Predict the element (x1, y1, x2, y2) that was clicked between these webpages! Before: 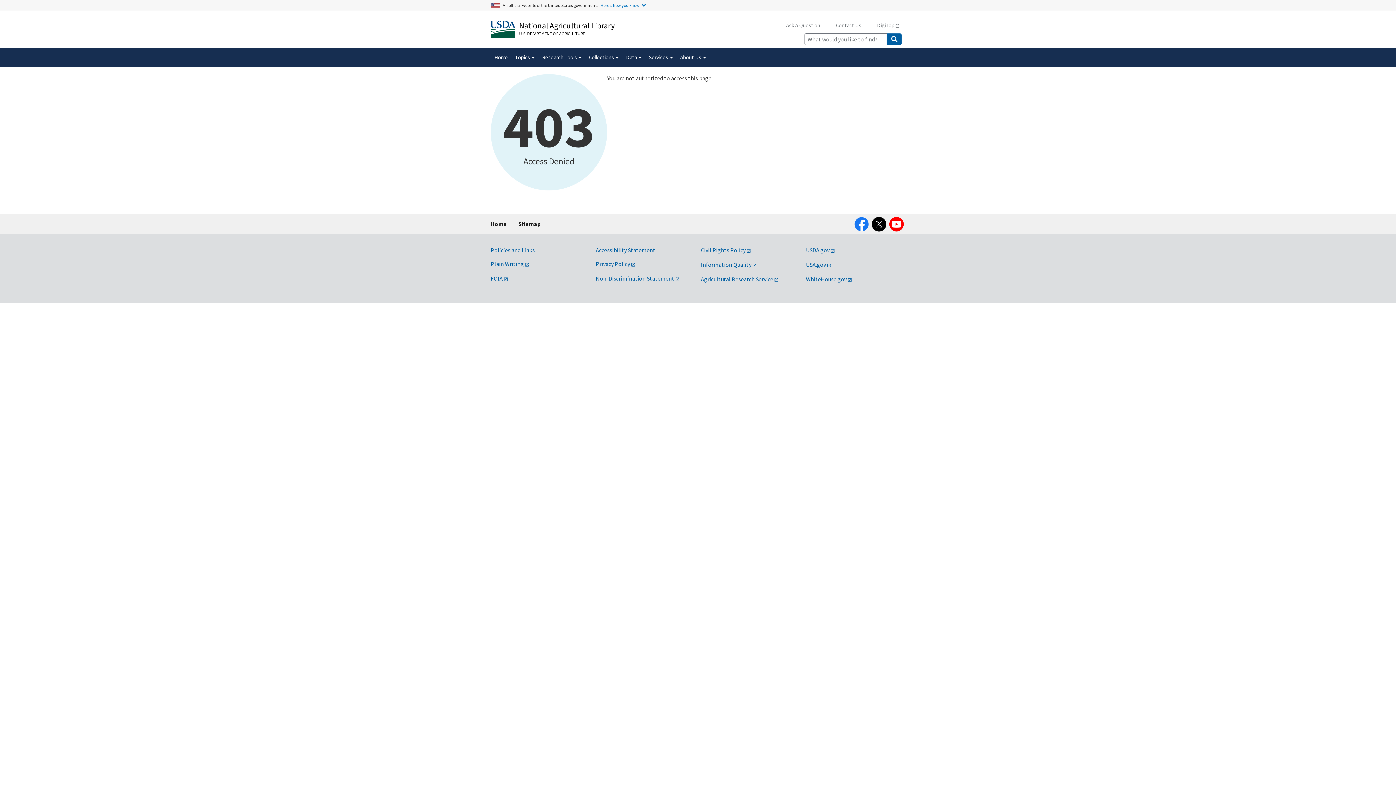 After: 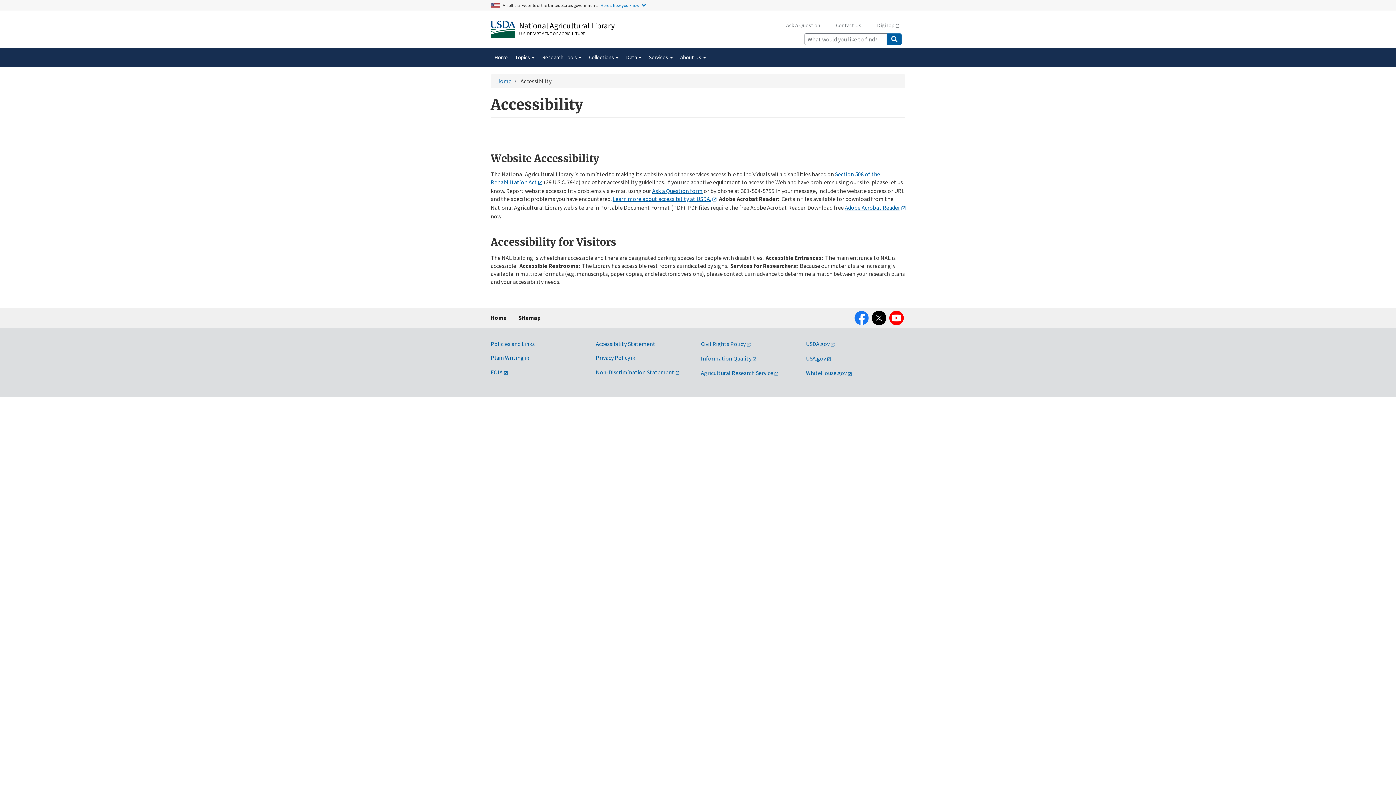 Action: label: Accessibility Statement bbox: (596, 246, 655, 253)